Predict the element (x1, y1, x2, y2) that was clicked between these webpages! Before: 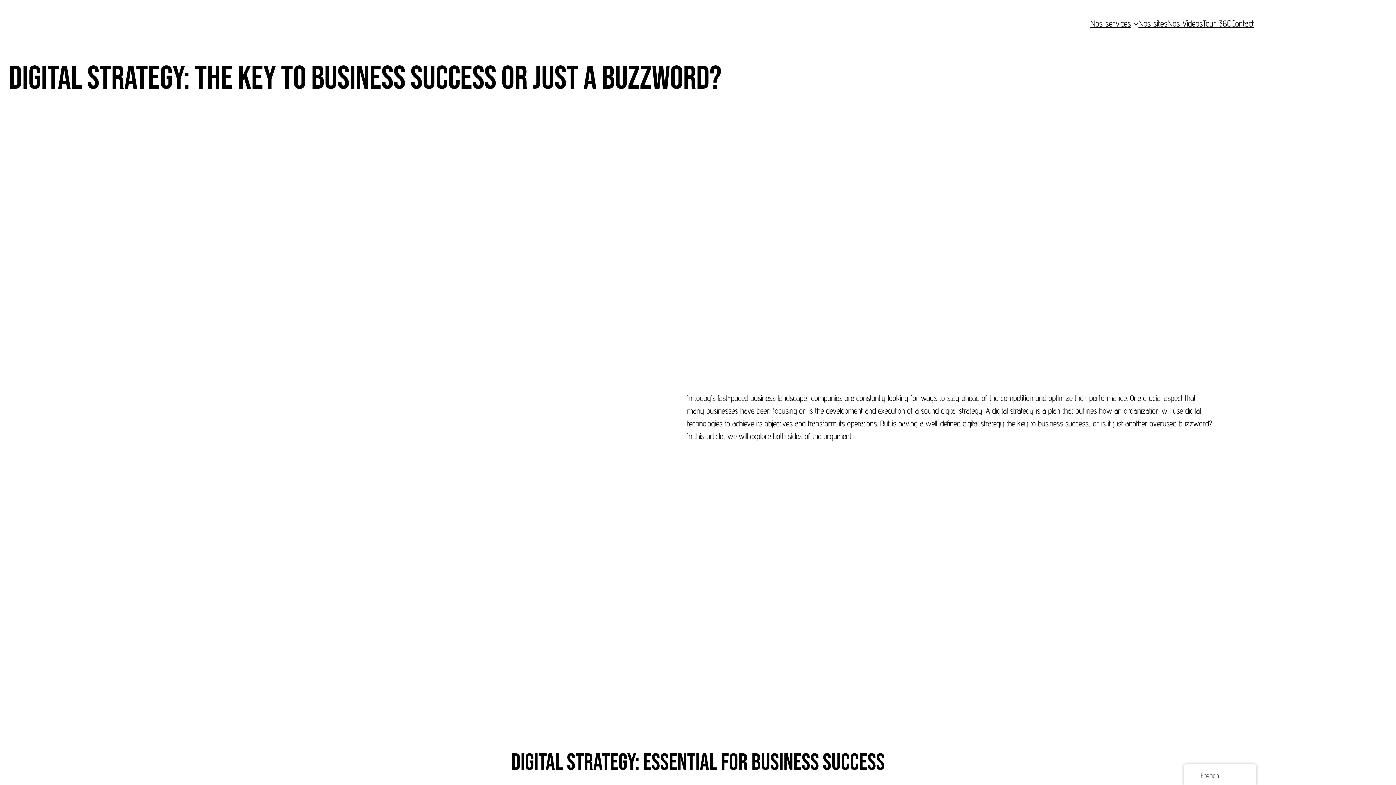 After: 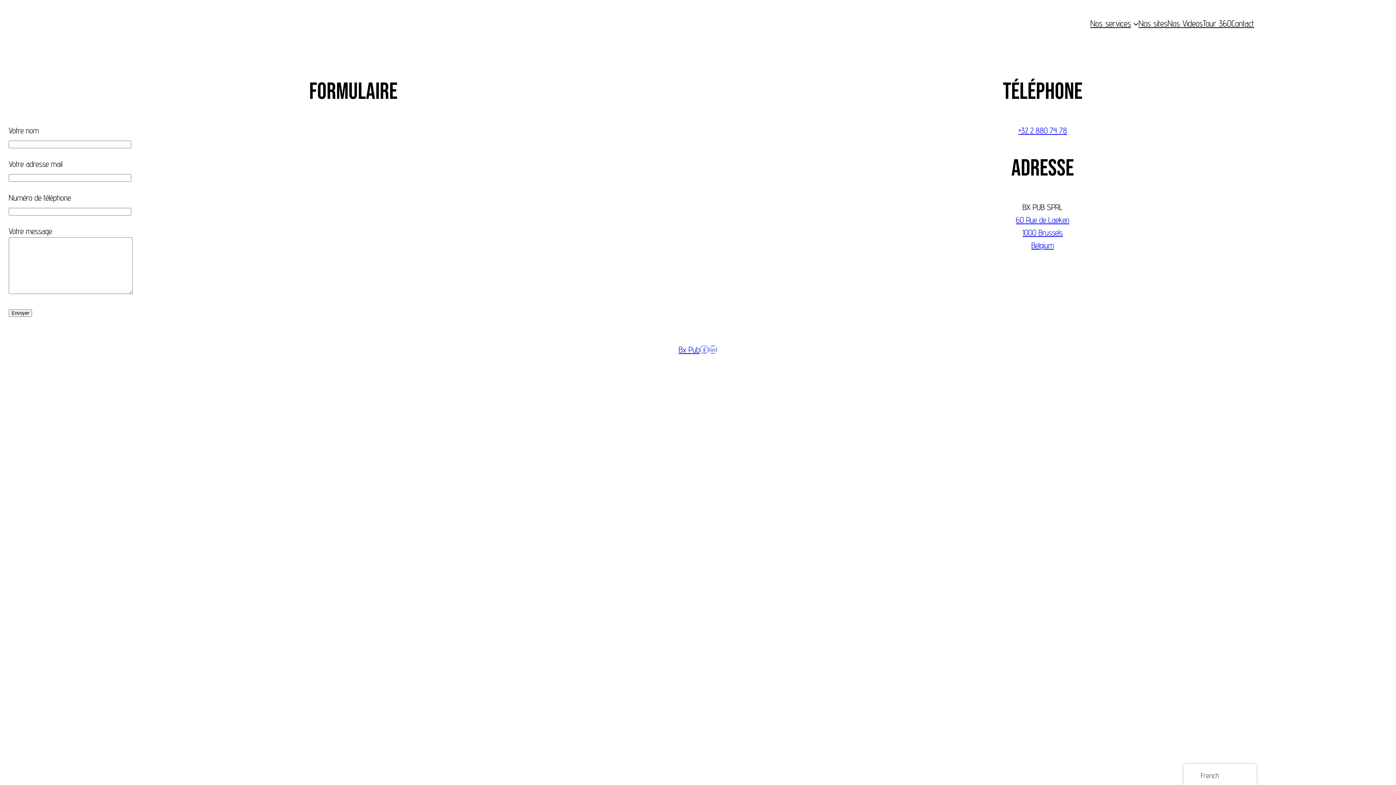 Action: label: Contact bbox: (1231, 16, 1254, 30)